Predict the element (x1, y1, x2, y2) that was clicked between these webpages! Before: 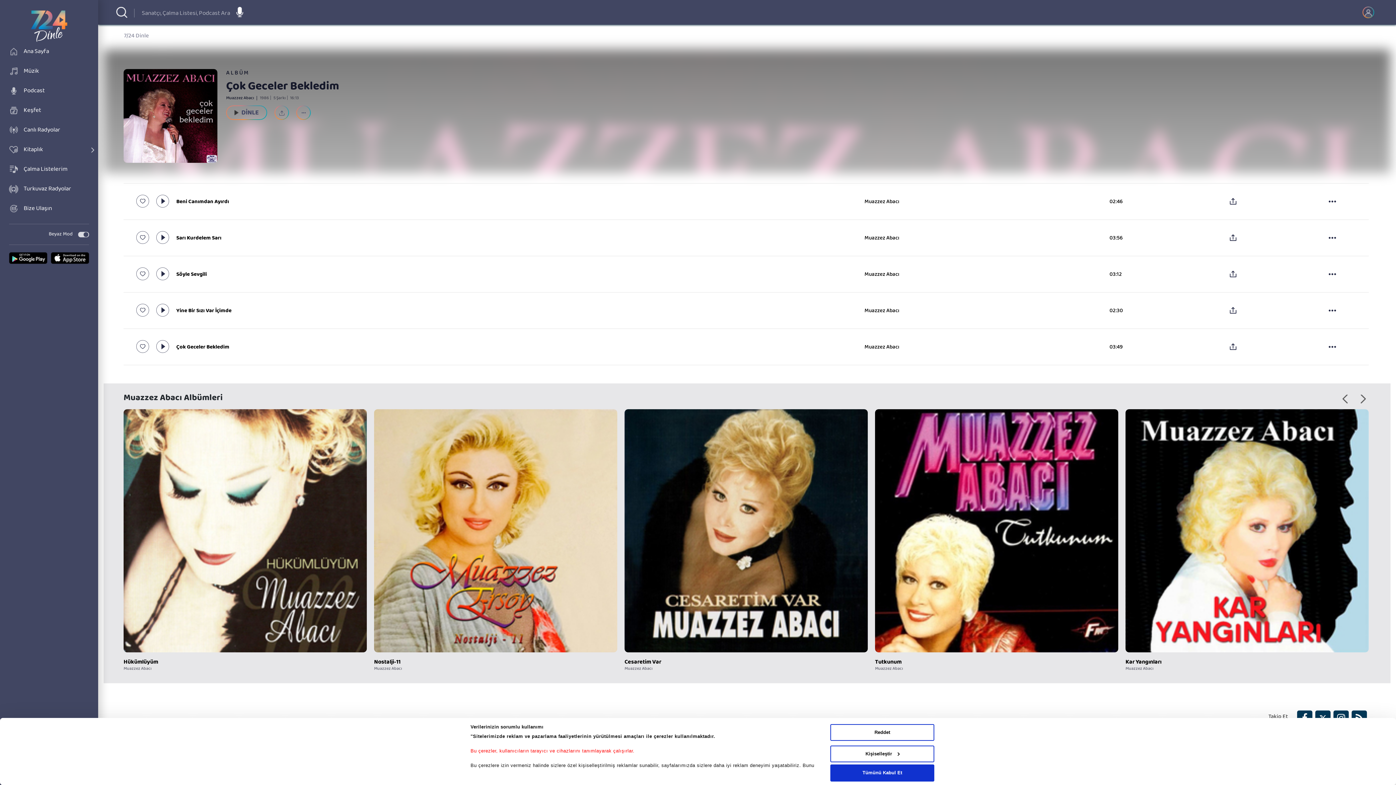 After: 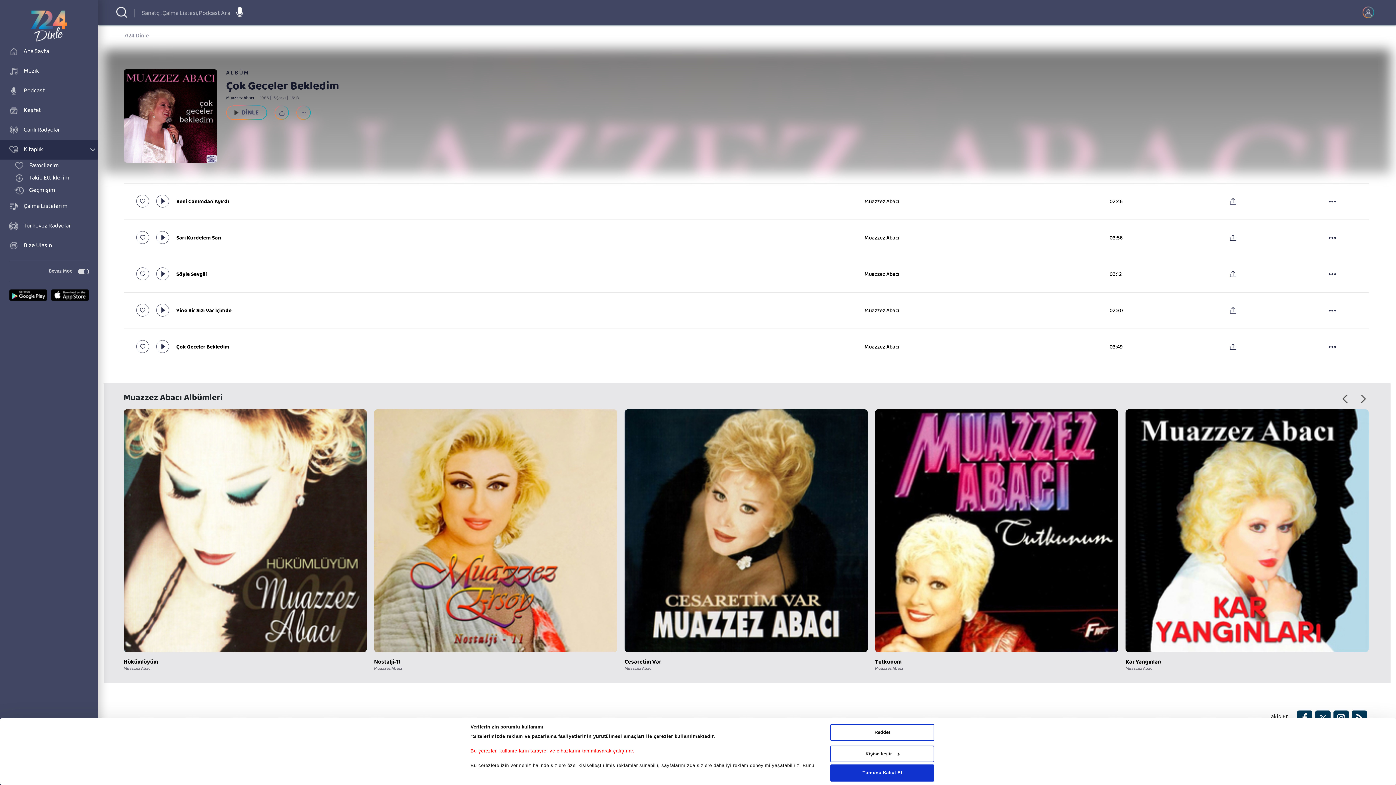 Action: bbox: (0, 140, 98, 159) label: Kitaplık